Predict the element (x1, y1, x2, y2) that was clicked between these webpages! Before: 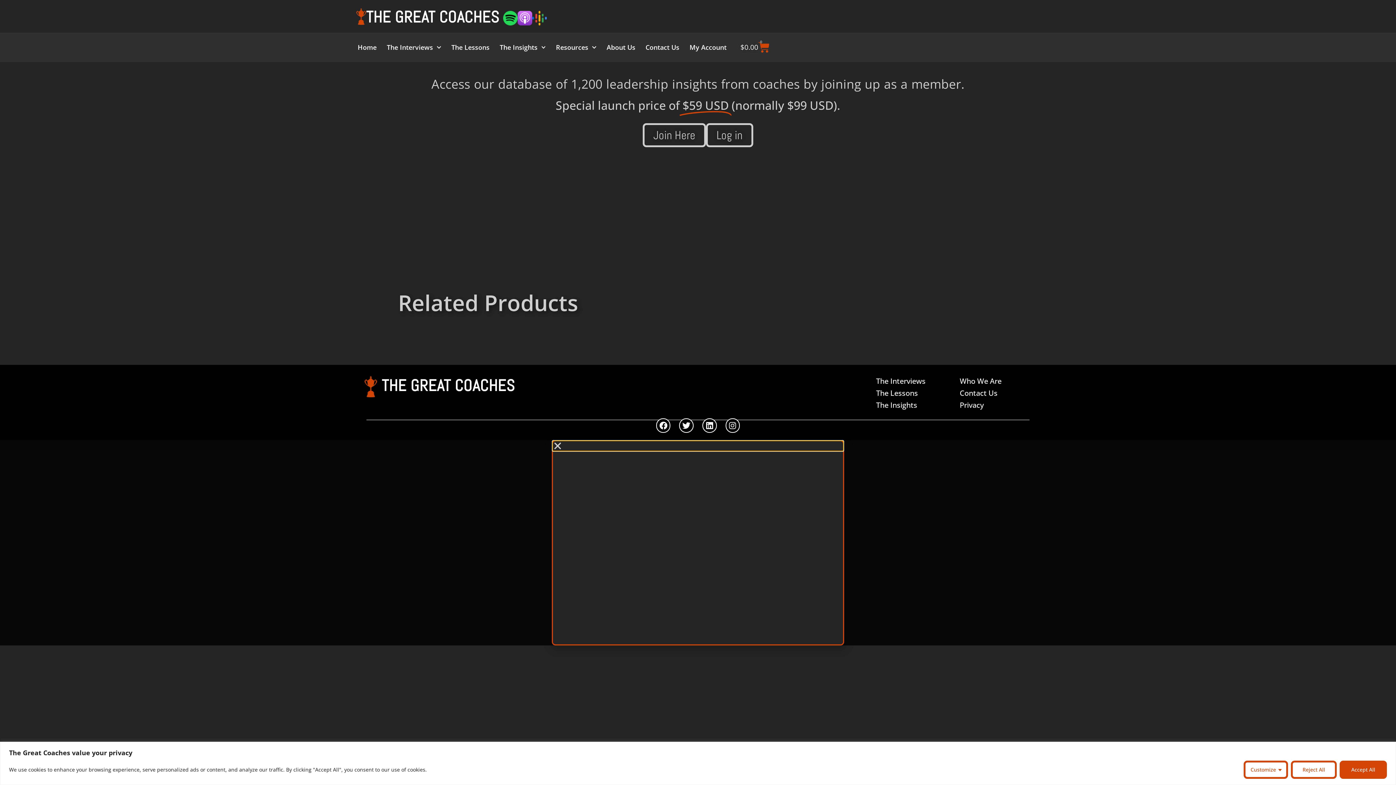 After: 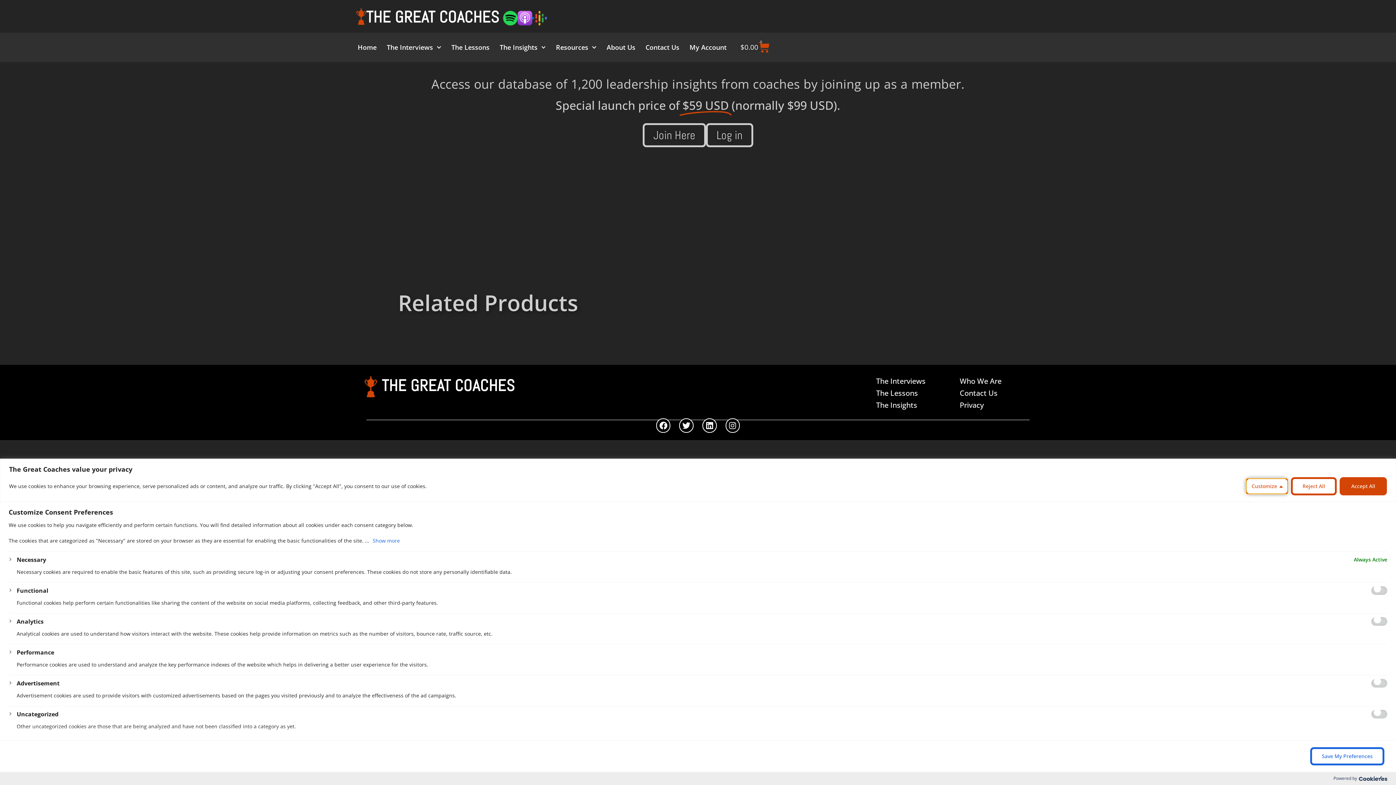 Action: bbox: (1244, 760, 1288, 779) label: Customize